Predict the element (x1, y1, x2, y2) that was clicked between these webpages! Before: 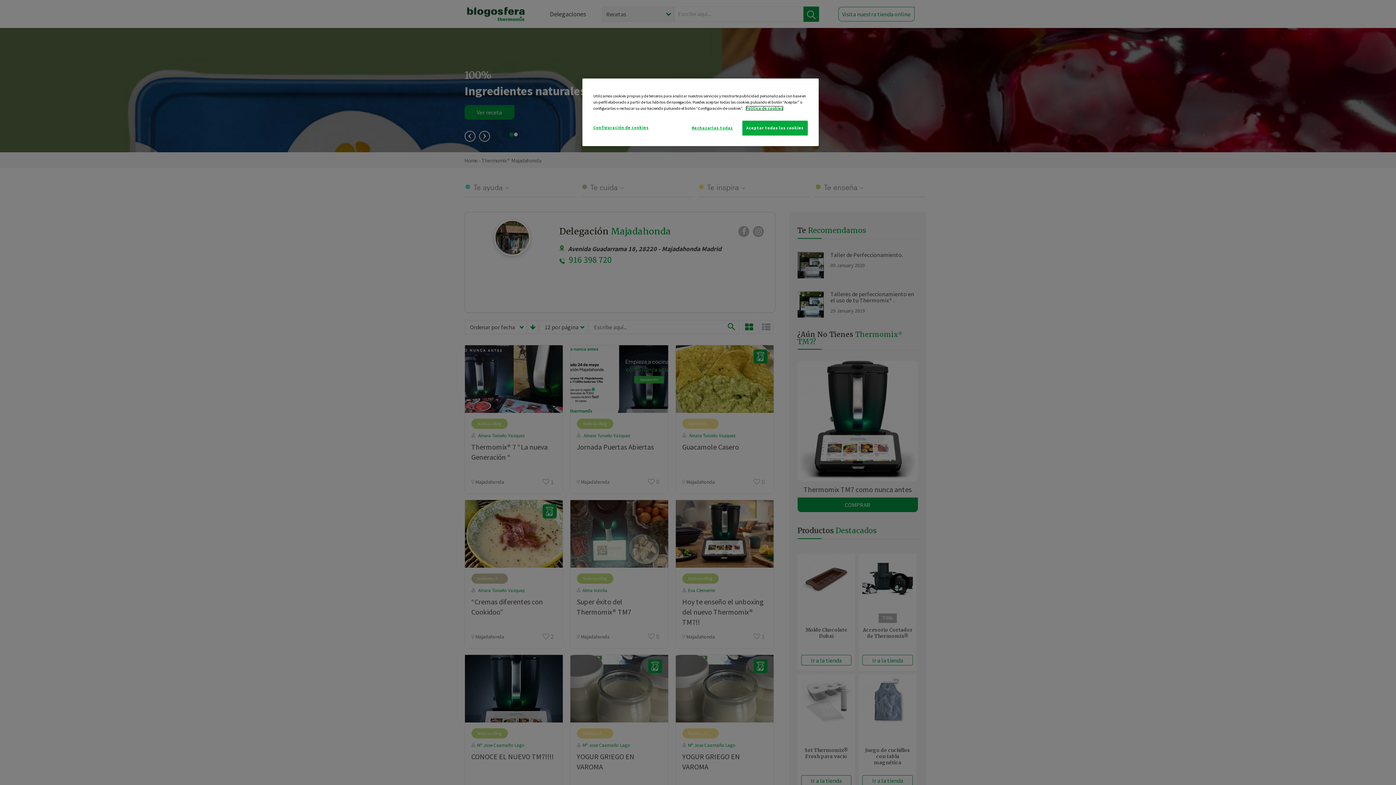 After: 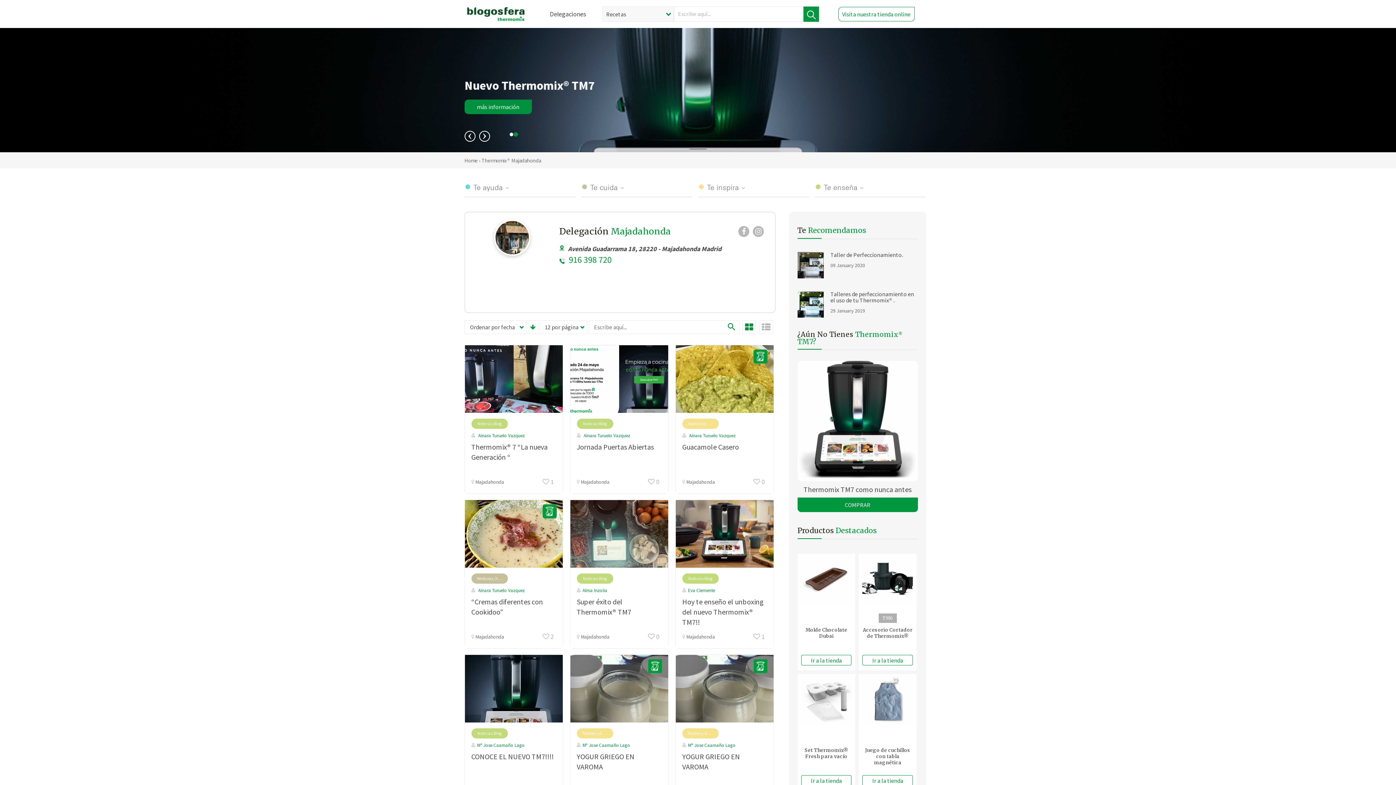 Action: label: Aceptar todas las cookies bbox: (742, 120, 808, 135)